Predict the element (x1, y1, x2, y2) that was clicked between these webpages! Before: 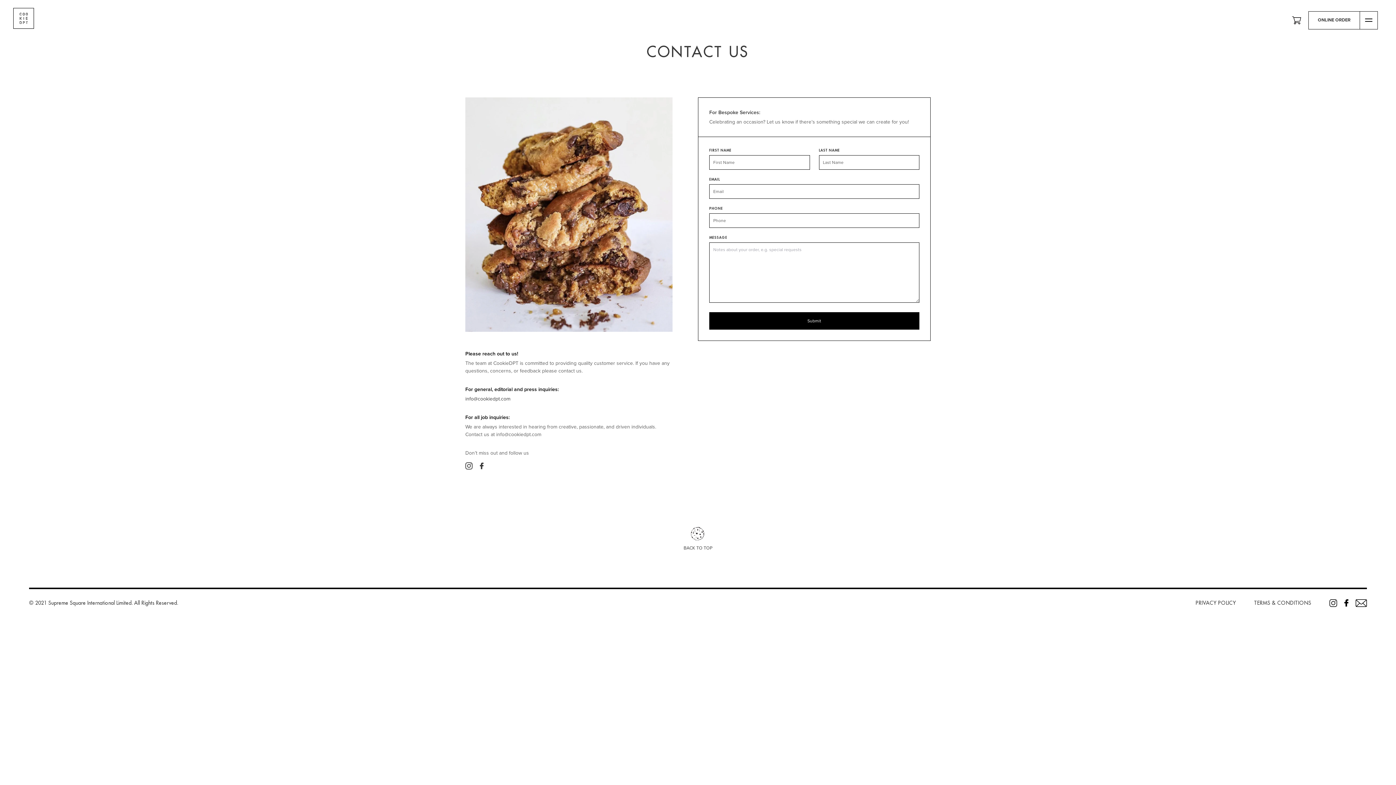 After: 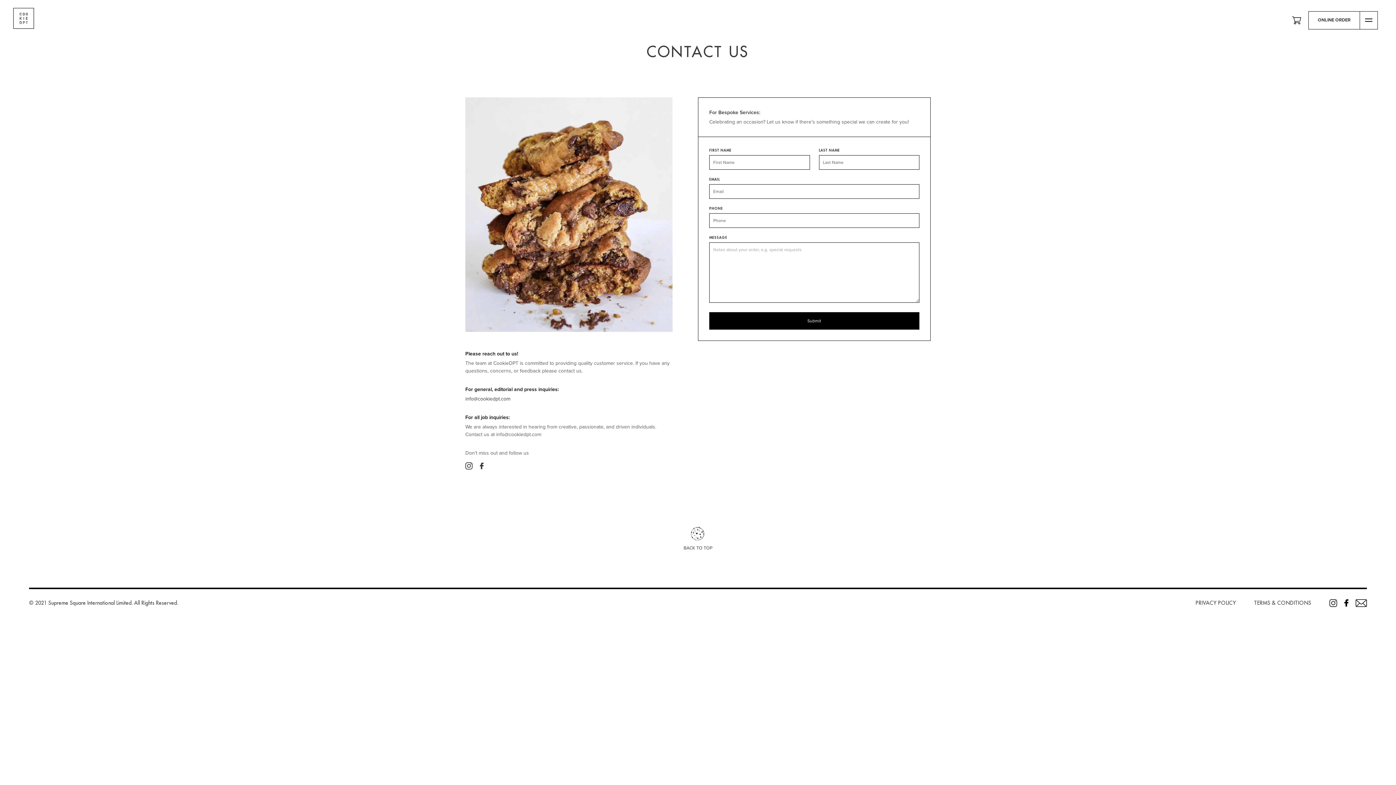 Action: bbox: (1329, 599, 1337, 607)